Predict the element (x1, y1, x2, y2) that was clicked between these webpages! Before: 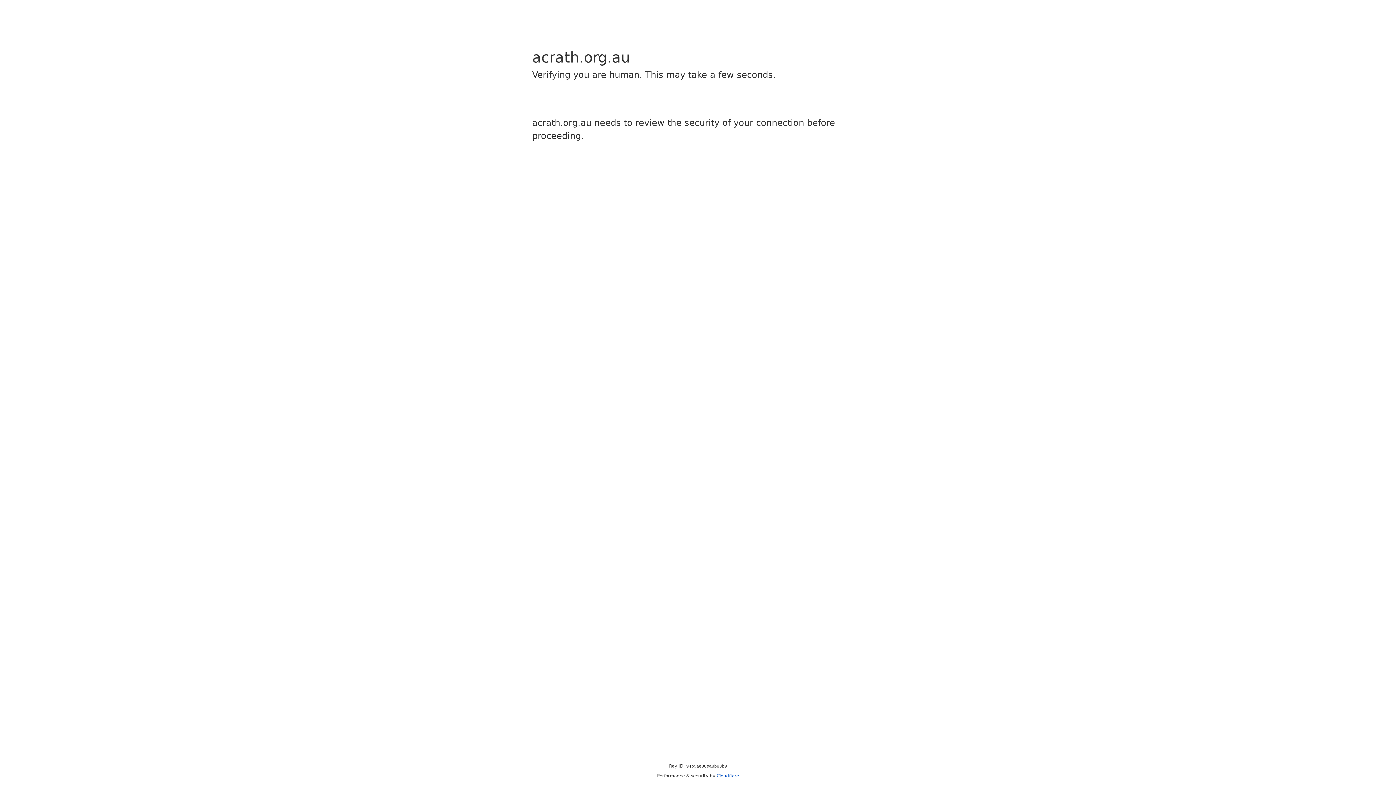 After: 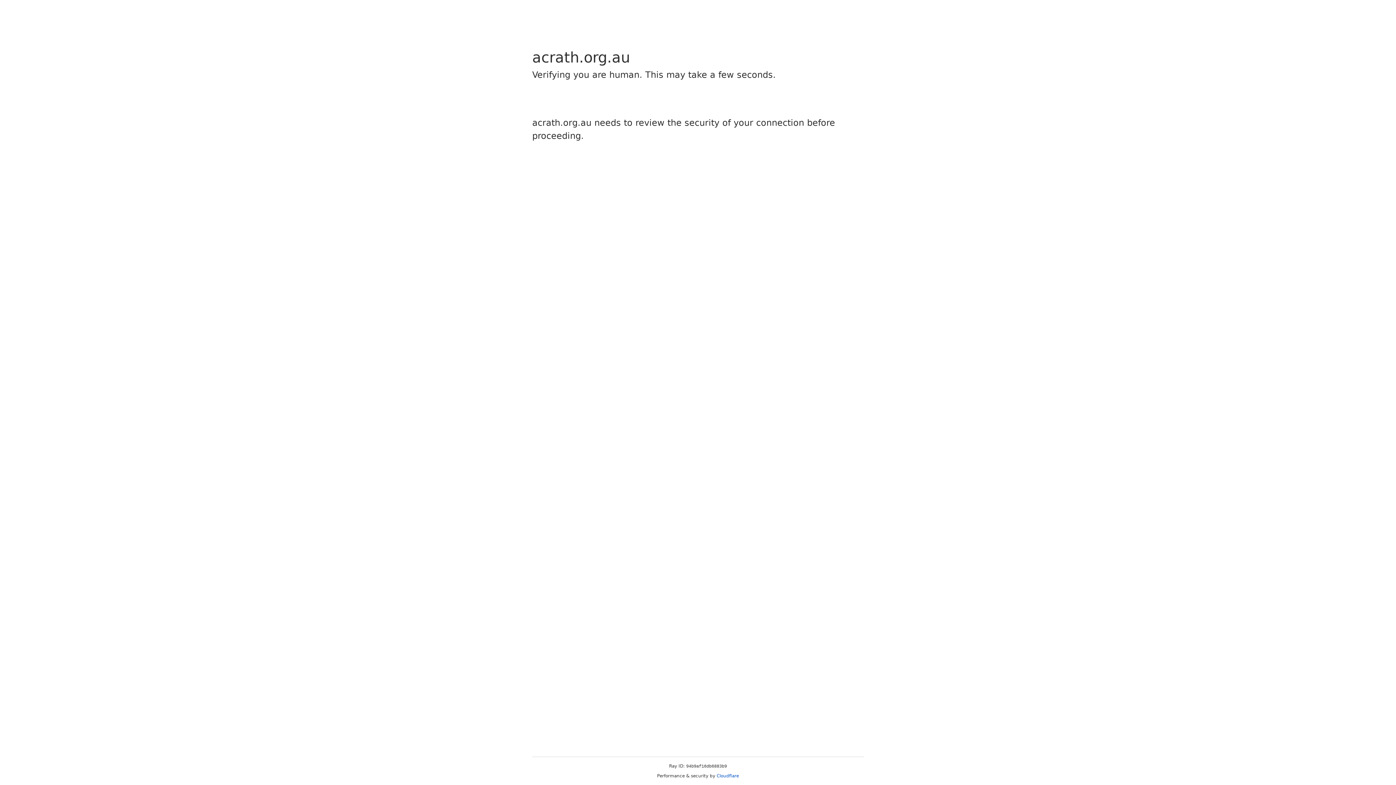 Action: bbox: (716, 773, 739, 778) label: Cloudflare